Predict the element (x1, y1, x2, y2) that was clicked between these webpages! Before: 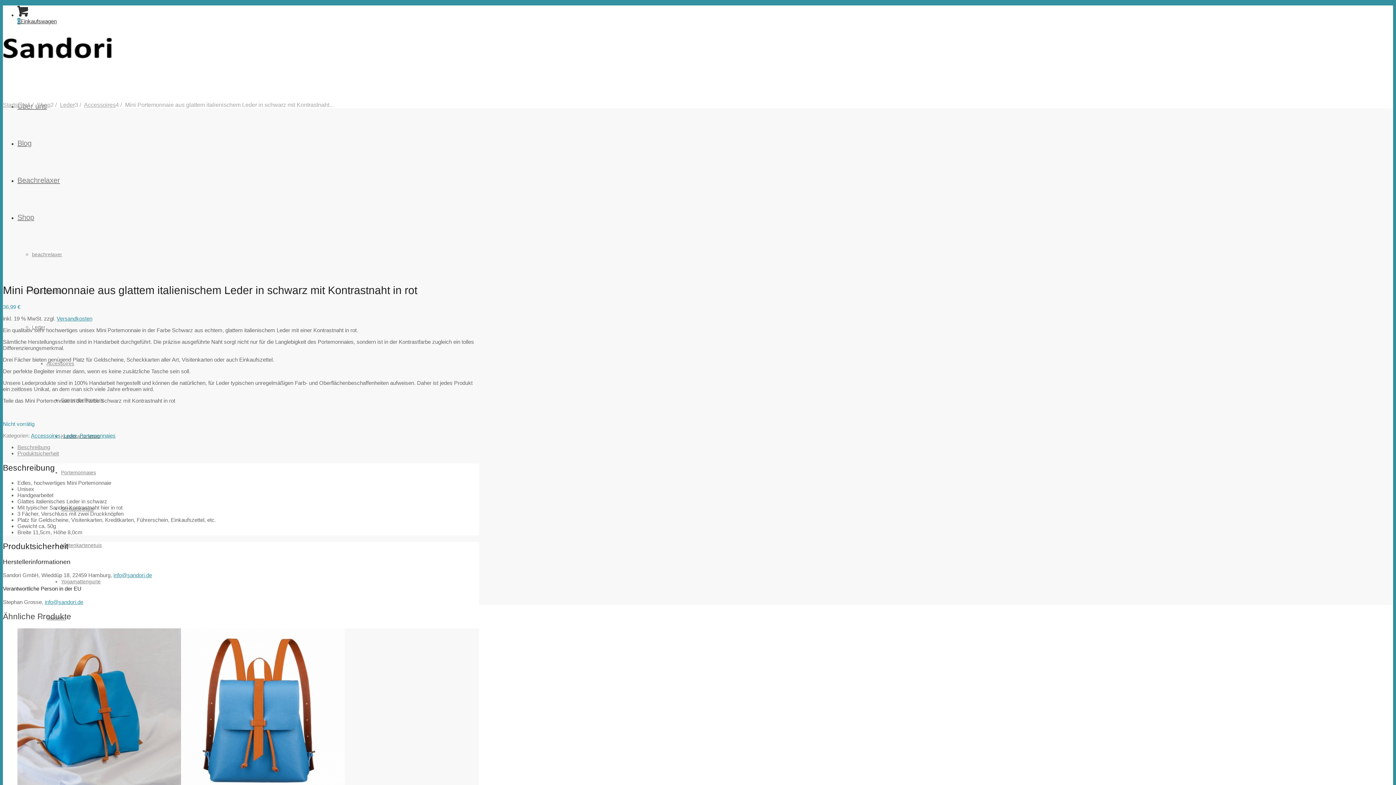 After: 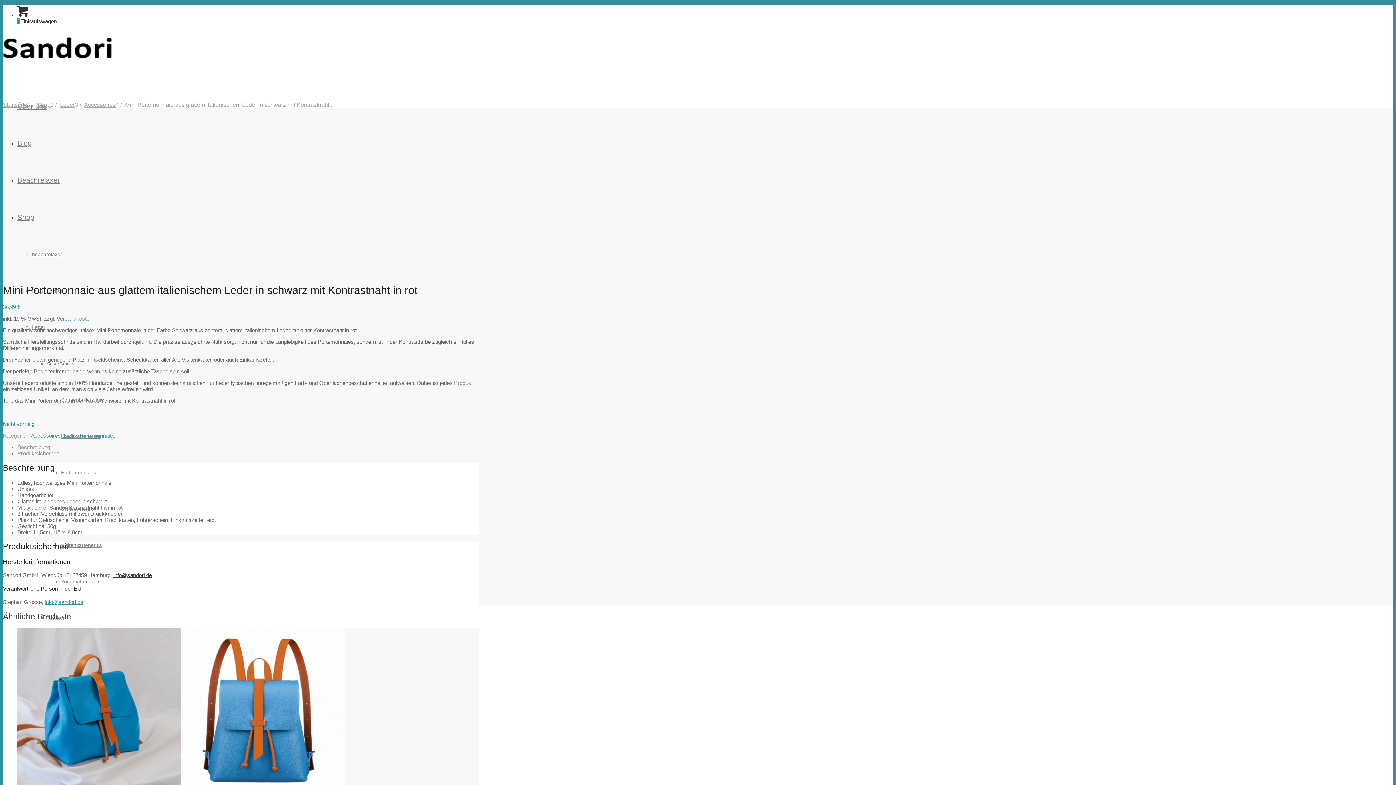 Action: bbox: (113, 572, 152, 578) label: info@sandori.de